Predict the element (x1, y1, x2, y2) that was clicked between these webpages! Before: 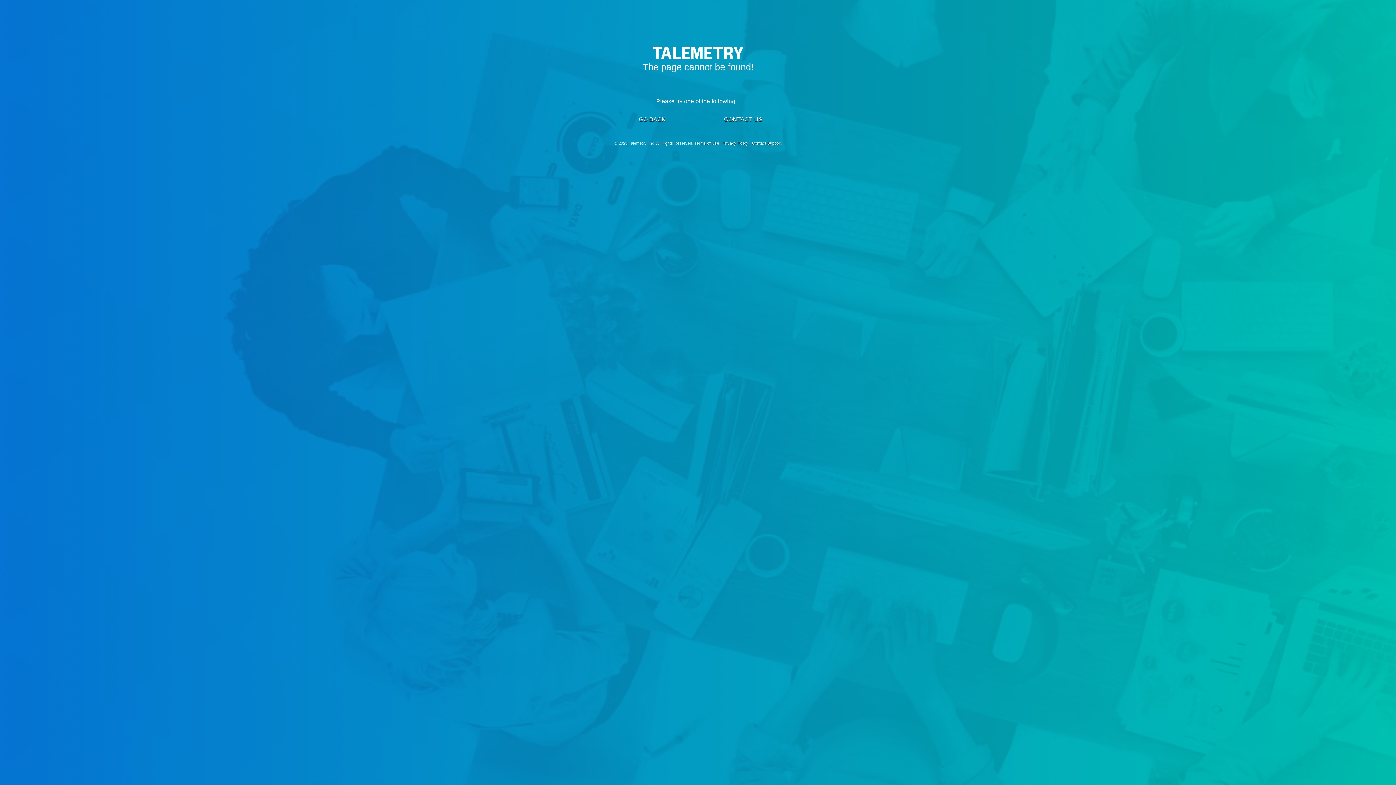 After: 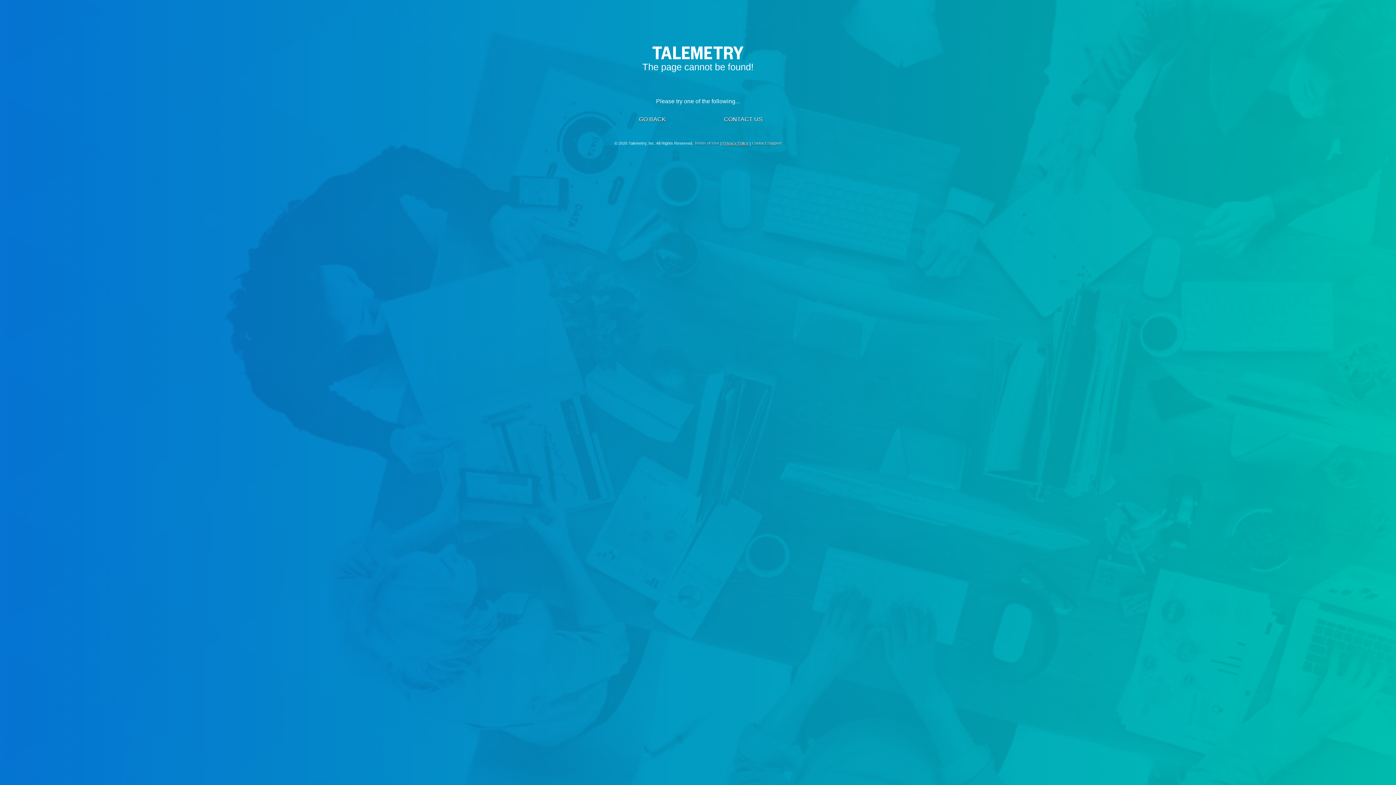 Action: label: Privacy Policy bbox: (722, 141, 748, 145)